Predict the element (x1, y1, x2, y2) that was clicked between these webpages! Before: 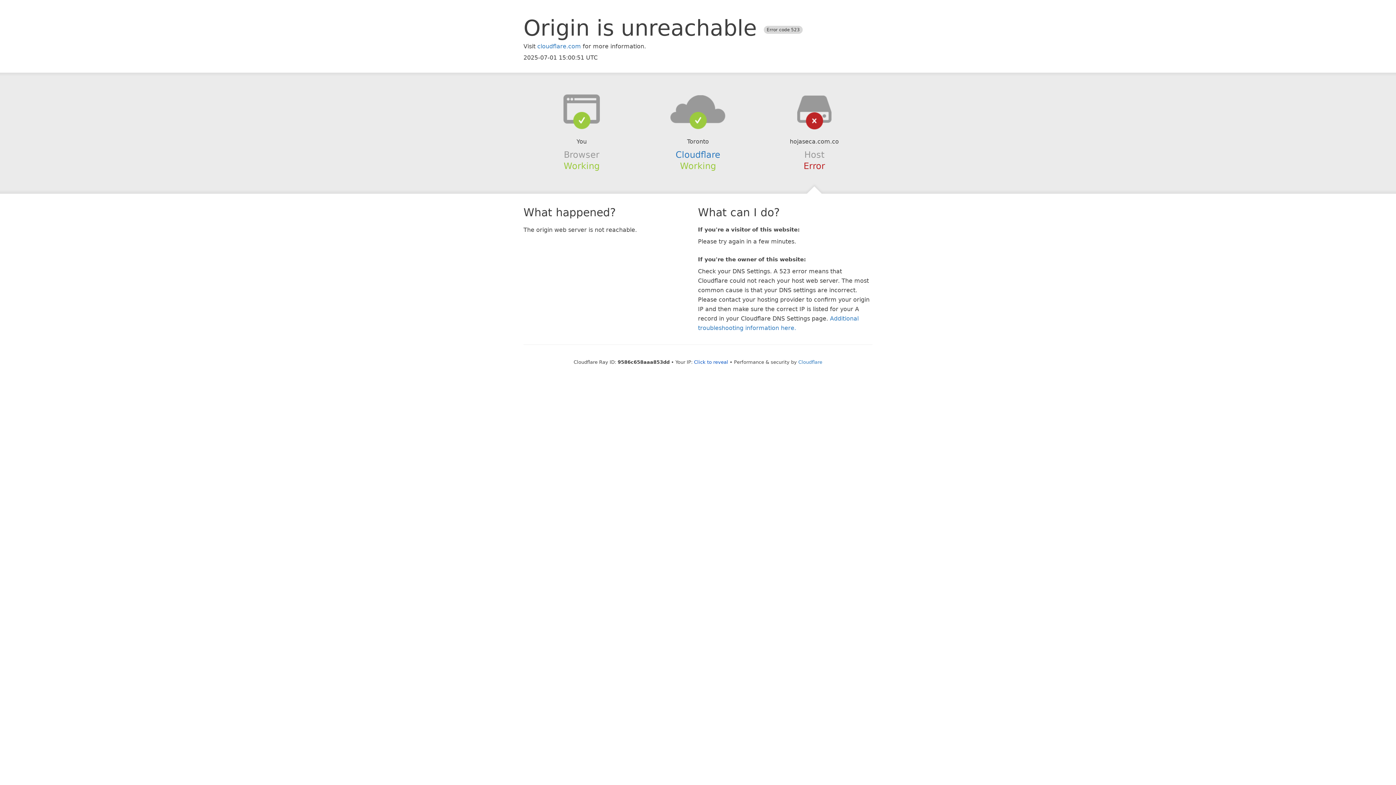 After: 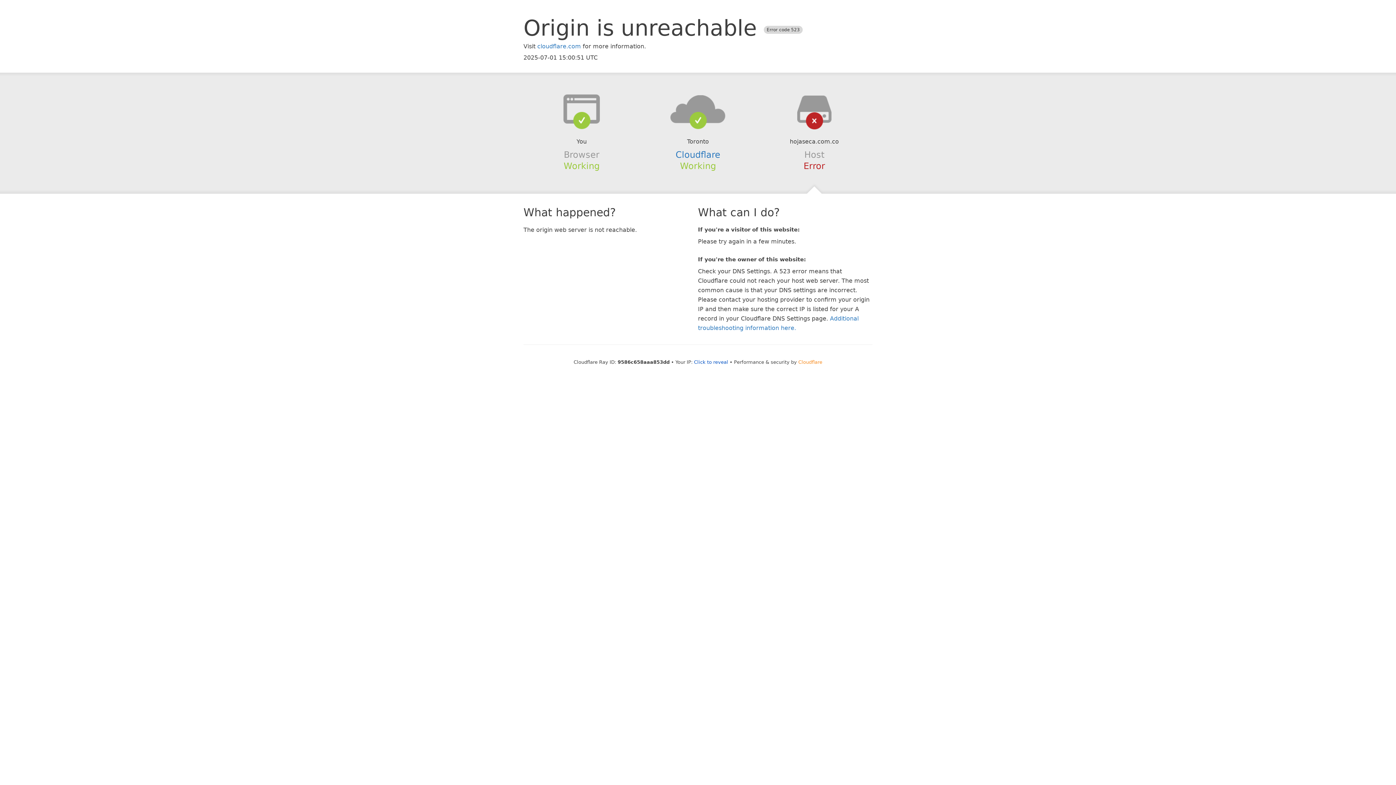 Action: label: Cloudflare bbox: (798, 359, 822, 364)